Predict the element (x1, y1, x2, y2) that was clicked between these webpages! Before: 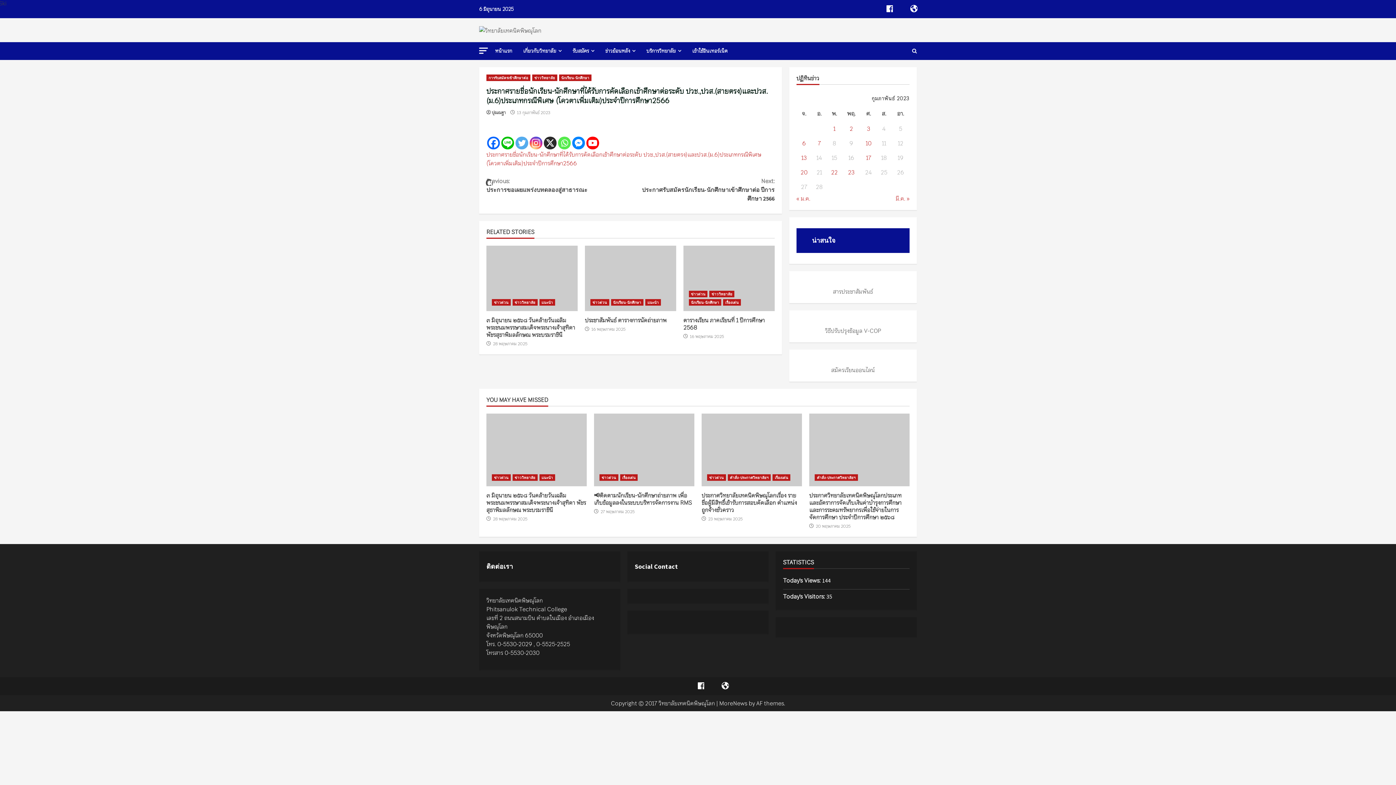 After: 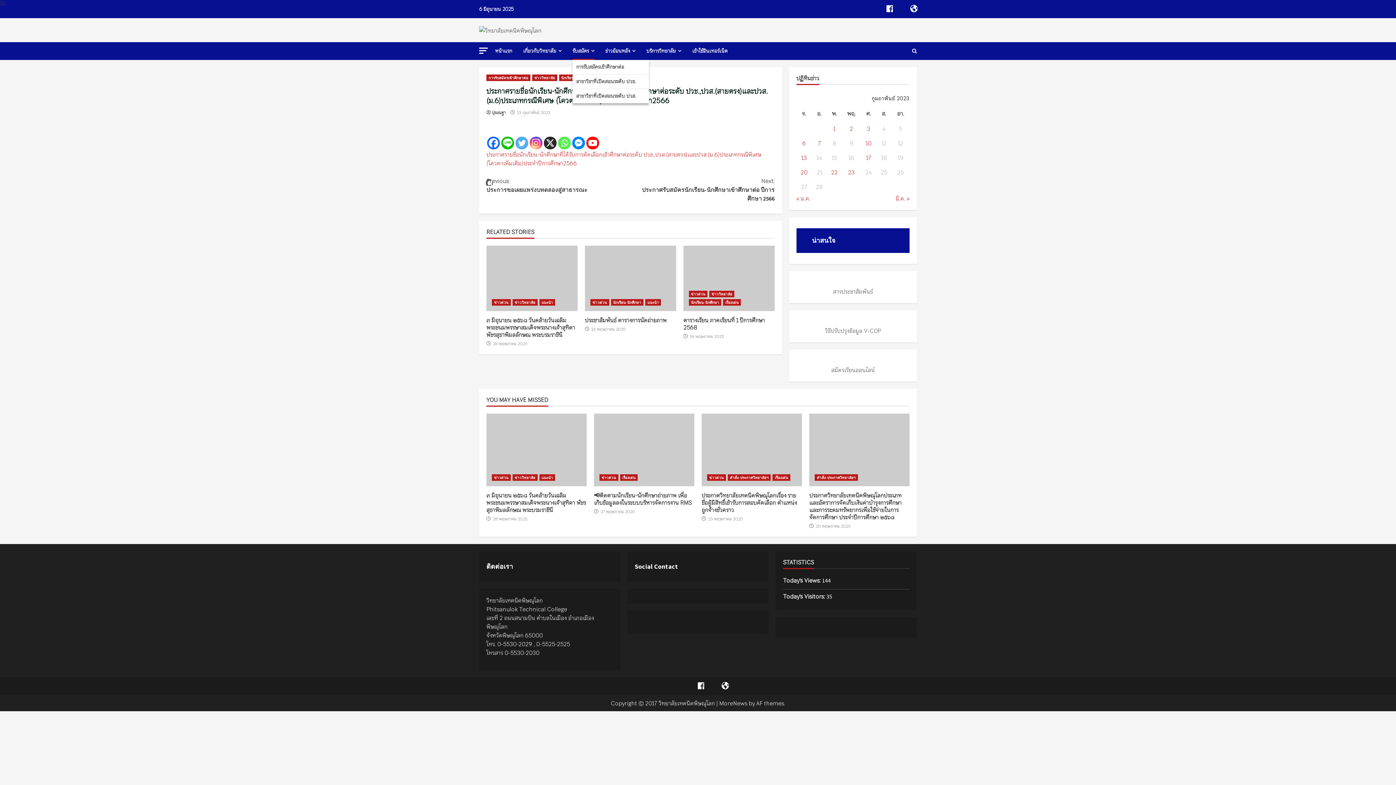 Action: bbox: (567, 42, 600, 59) label: รับสมัคร